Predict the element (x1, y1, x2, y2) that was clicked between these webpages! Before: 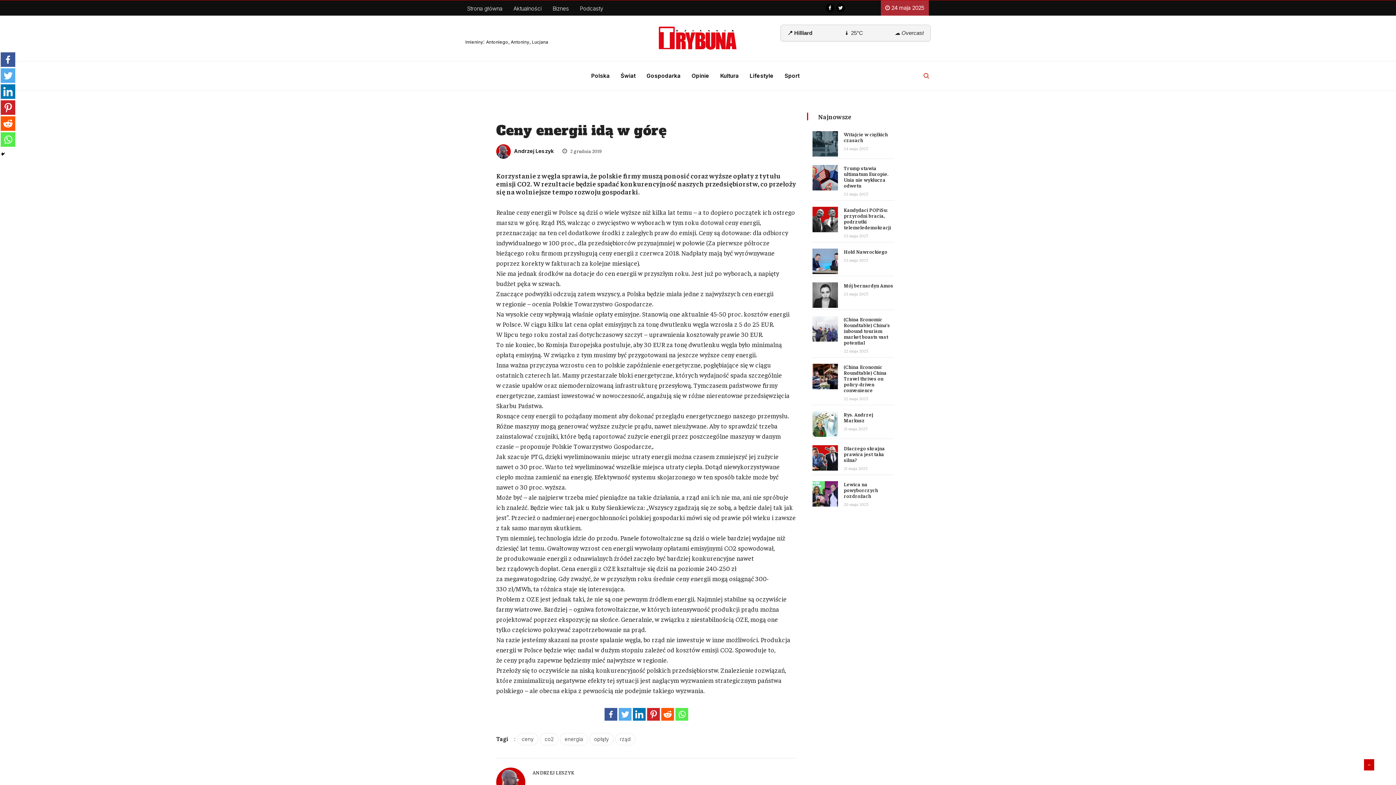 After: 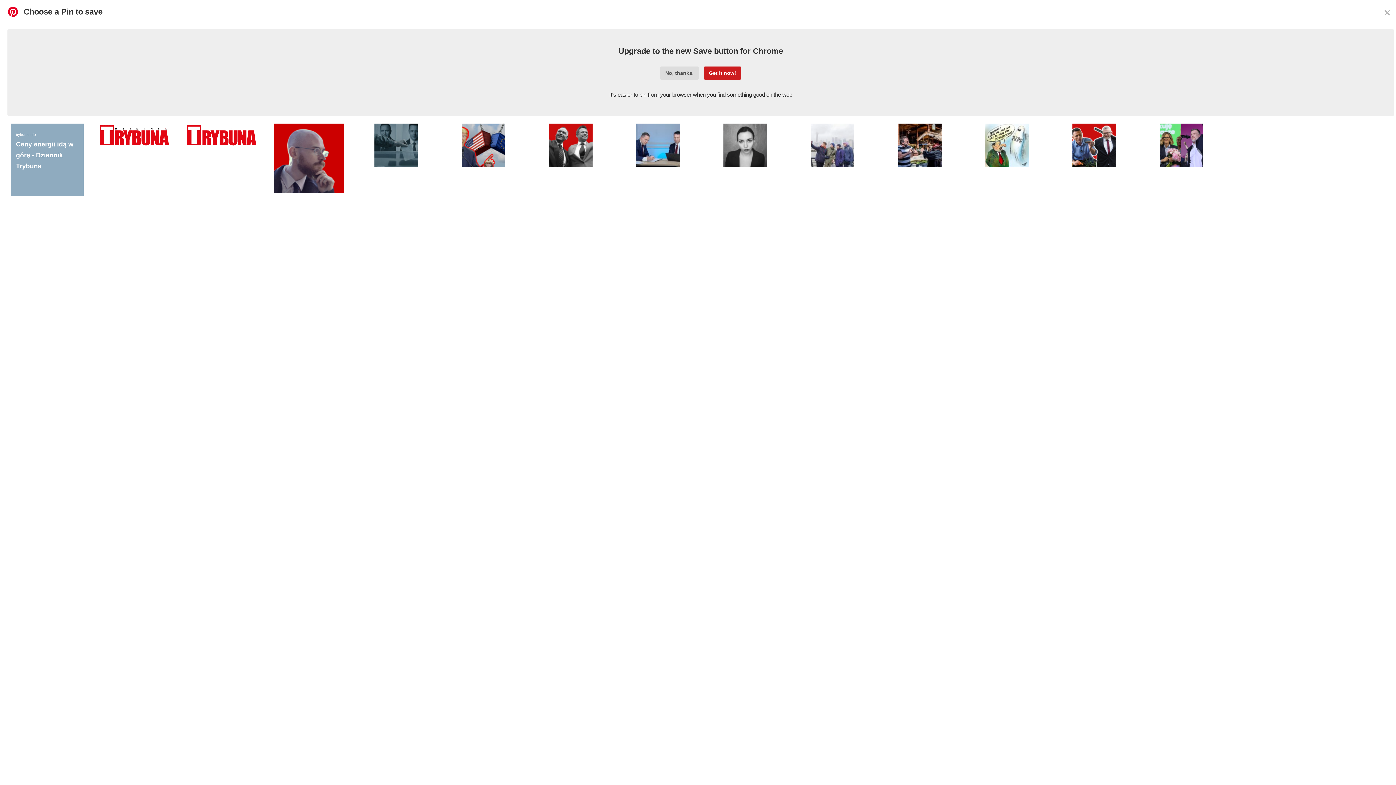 Action: bbox: (647, 708, 659, 721)